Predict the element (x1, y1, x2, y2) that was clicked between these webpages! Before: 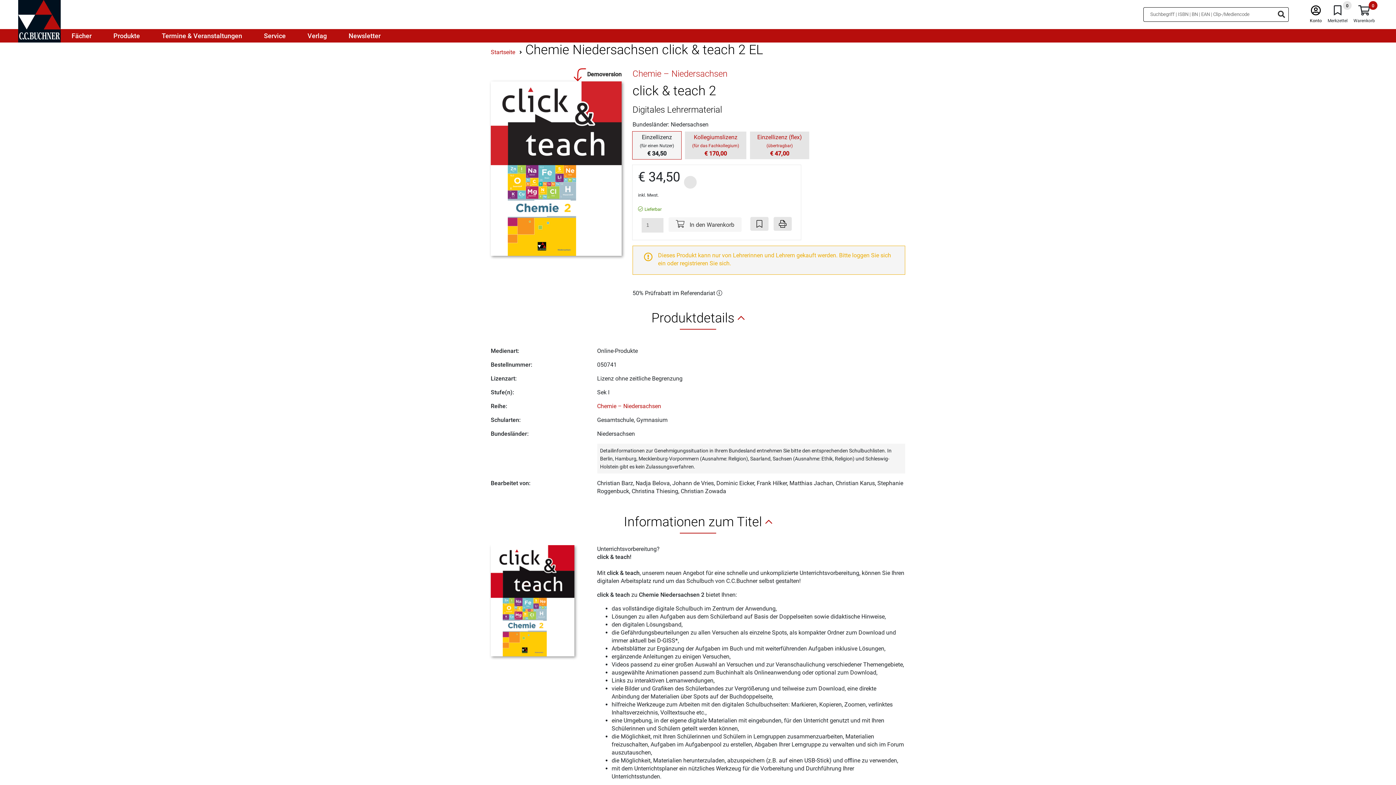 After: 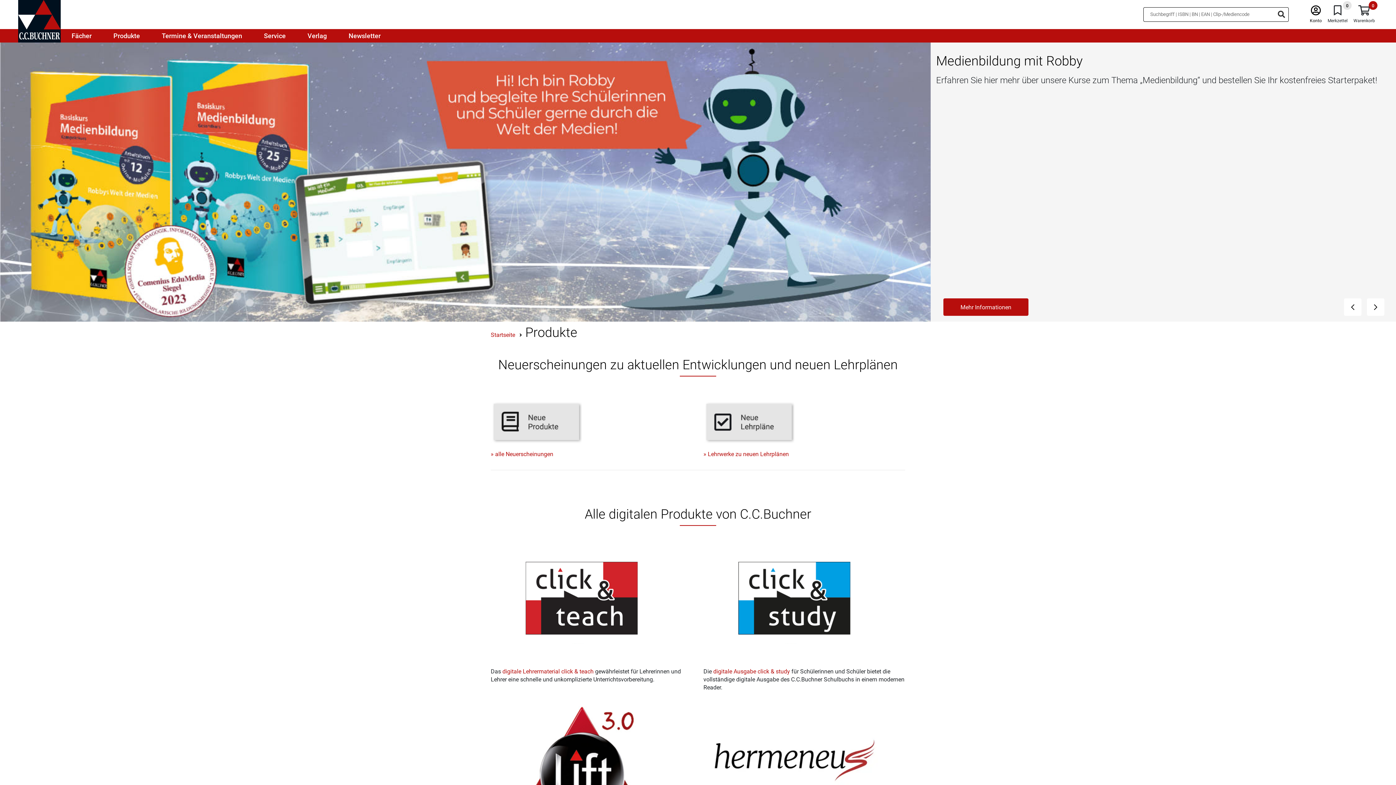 Action: bbox: (102, 29, 150, 42) label: Produkte